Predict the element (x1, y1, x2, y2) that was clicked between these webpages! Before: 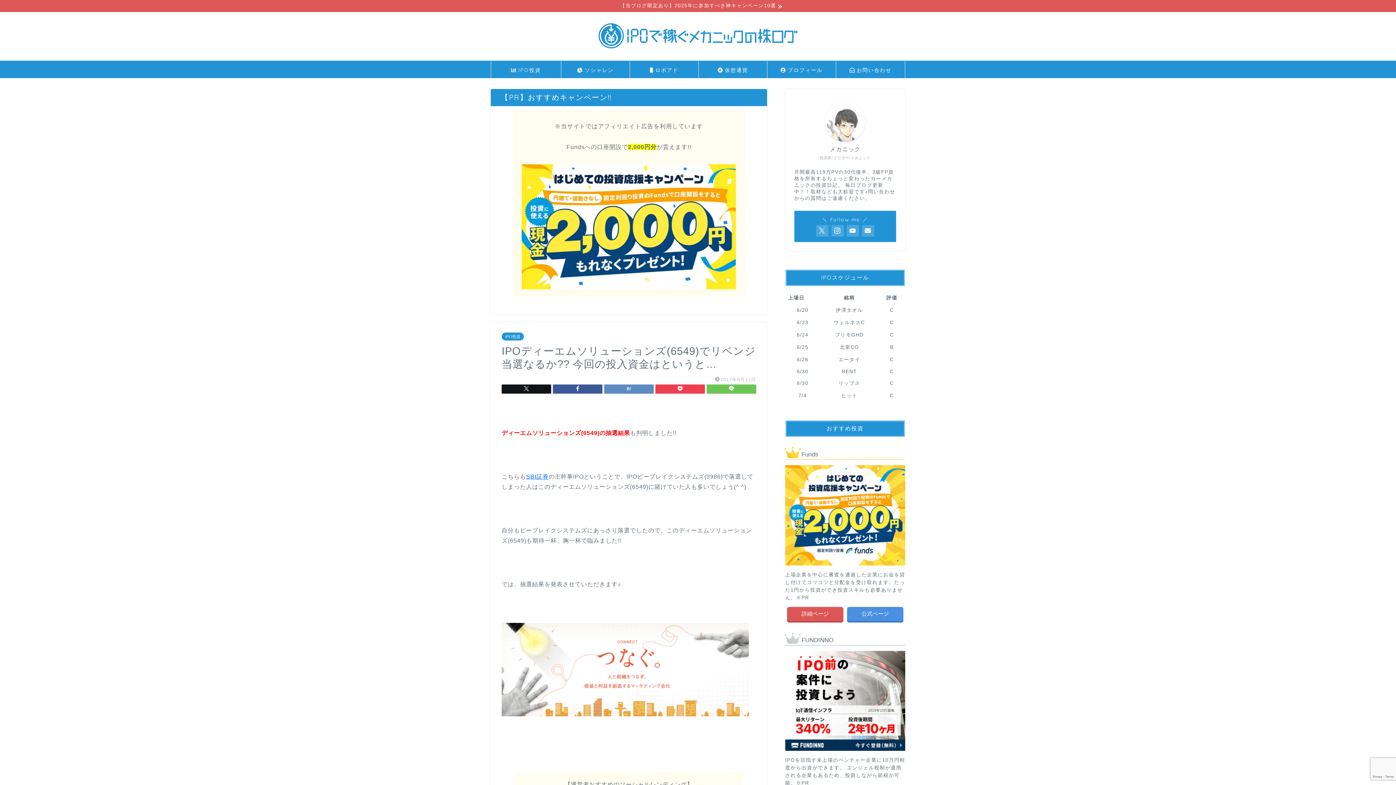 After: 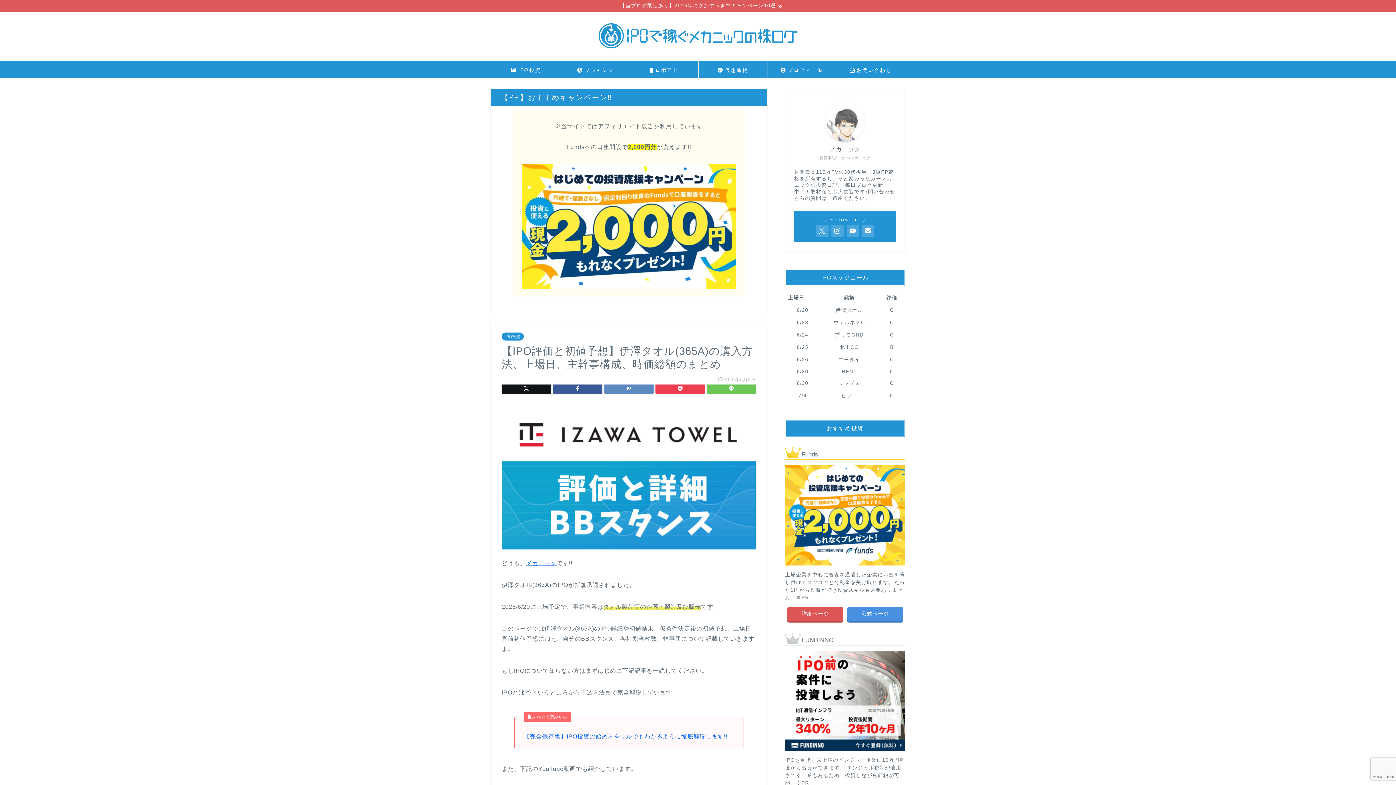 Action: bbox: (835, 307, 863, 313) label: 伊澤タオル